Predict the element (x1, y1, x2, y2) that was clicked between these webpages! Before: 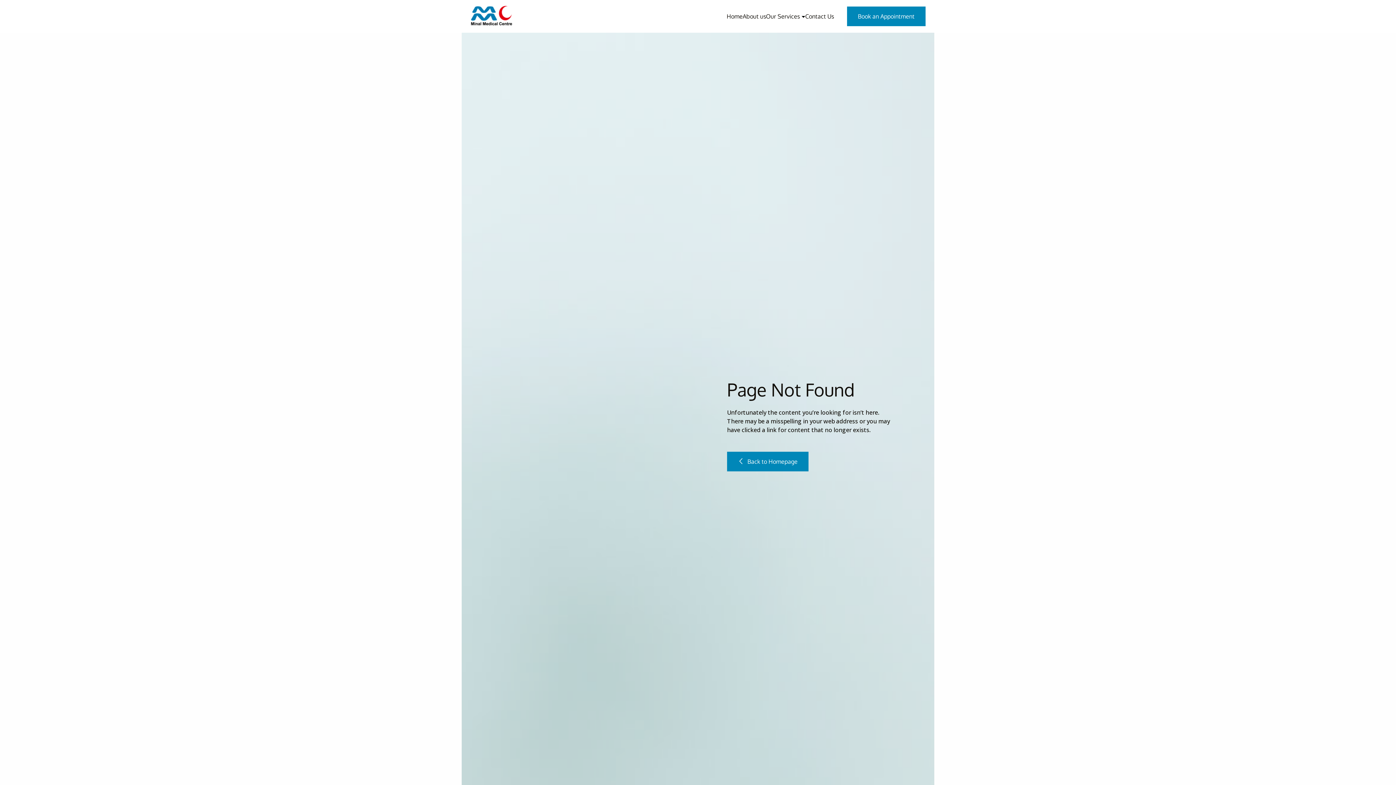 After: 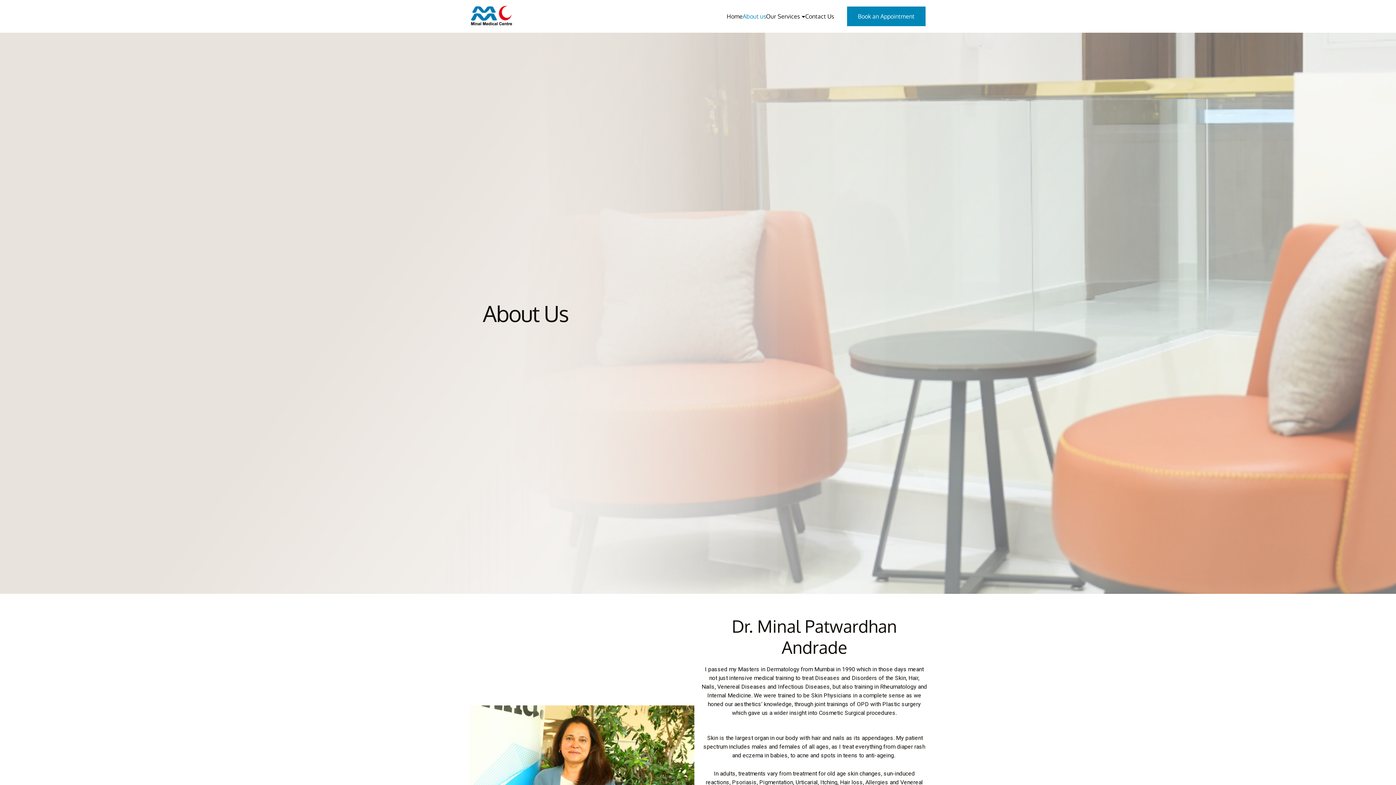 Action: bbox: (742, 7, 766, 24) label: About us